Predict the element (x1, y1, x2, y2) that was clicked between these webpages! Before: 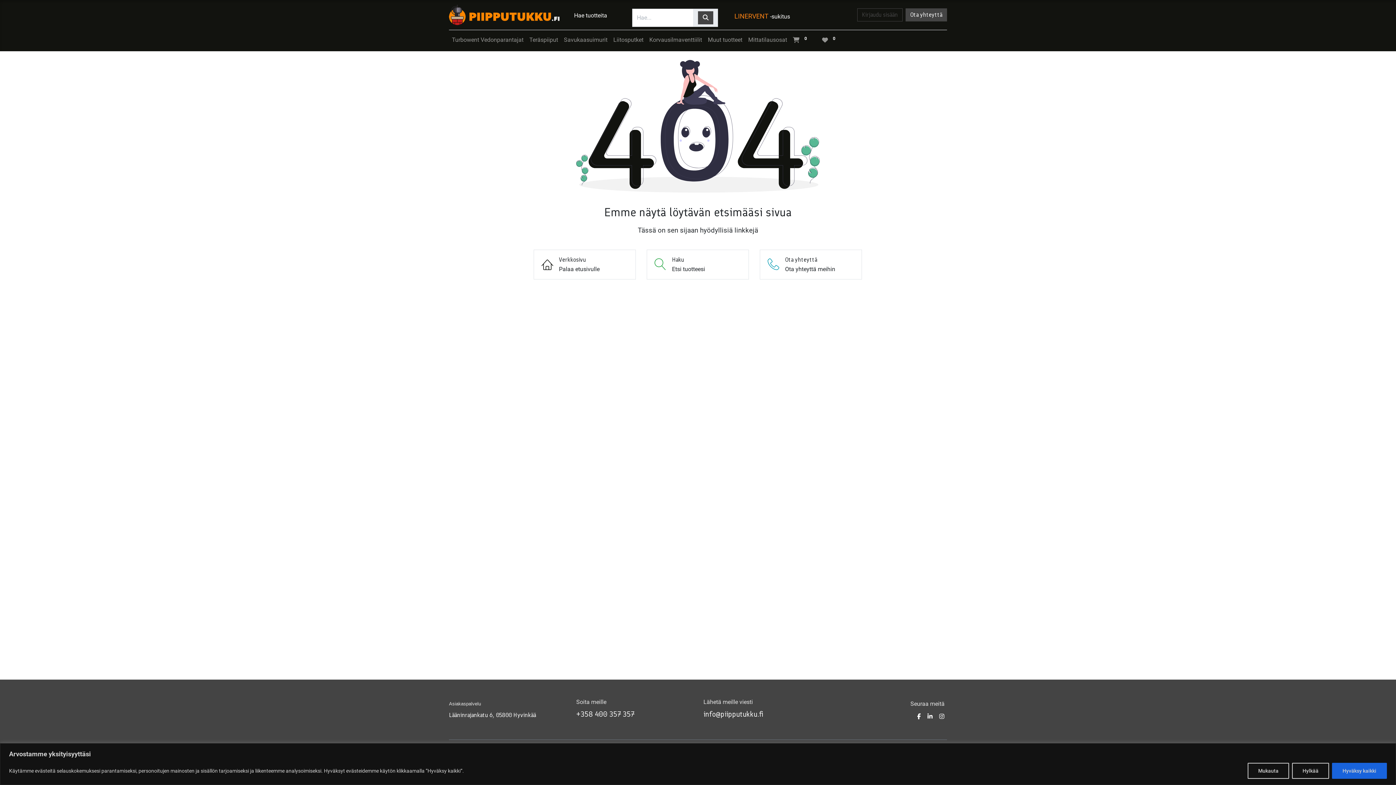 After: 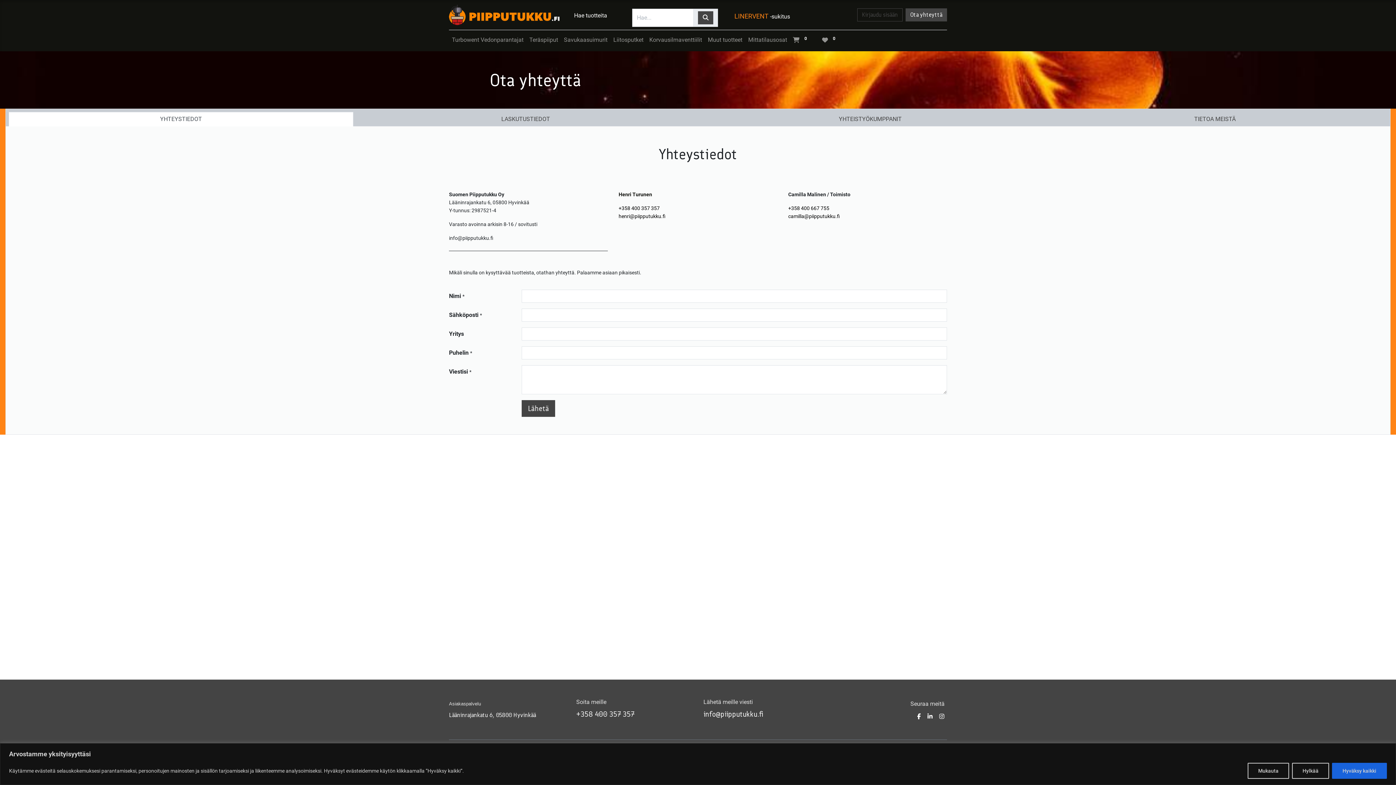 Action: bbox: (905, 8, 947, 21) label: Ota yhteyttä